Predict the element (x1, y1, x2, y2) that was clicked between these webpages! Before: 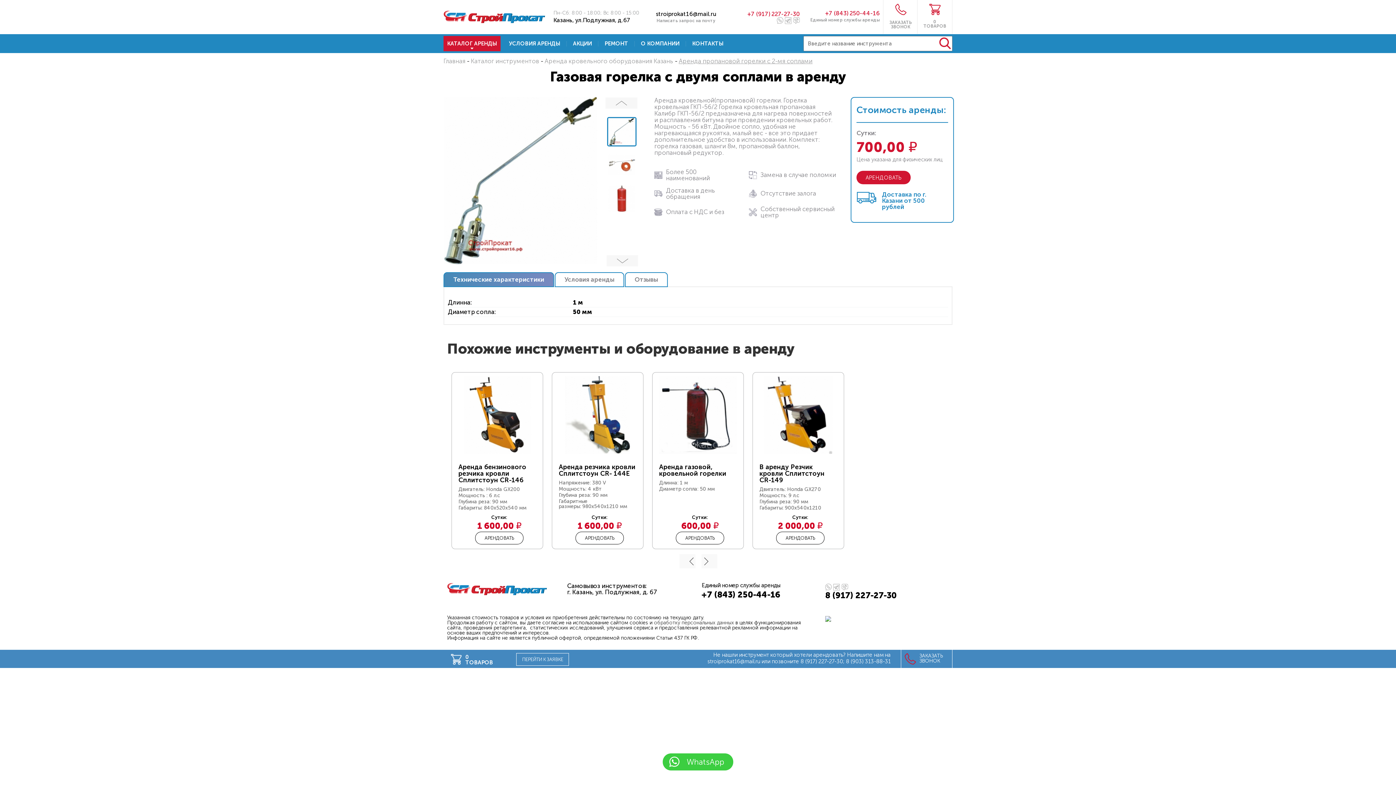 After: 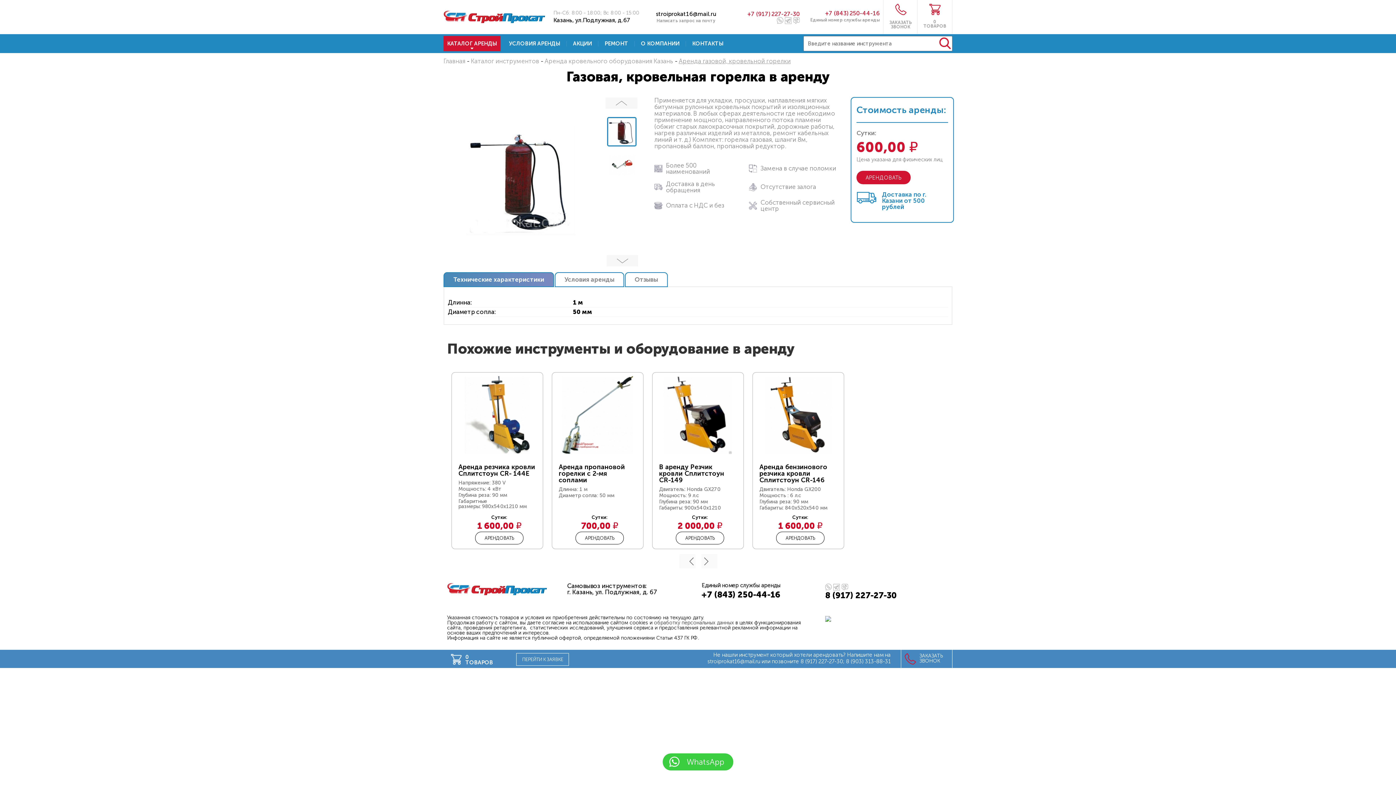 Action: label: Аренда газовой, кровельной горелки bbox: (659, 463, 726, 477)